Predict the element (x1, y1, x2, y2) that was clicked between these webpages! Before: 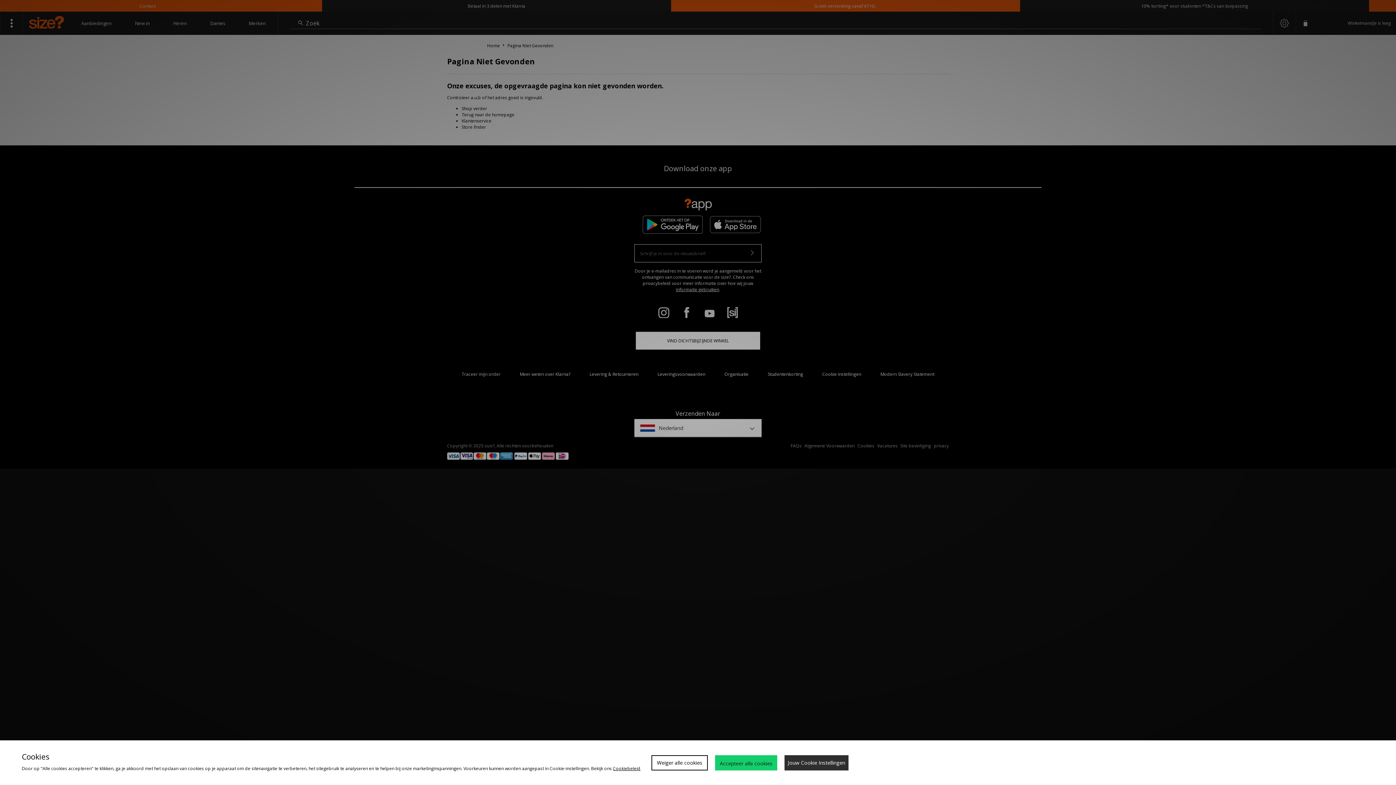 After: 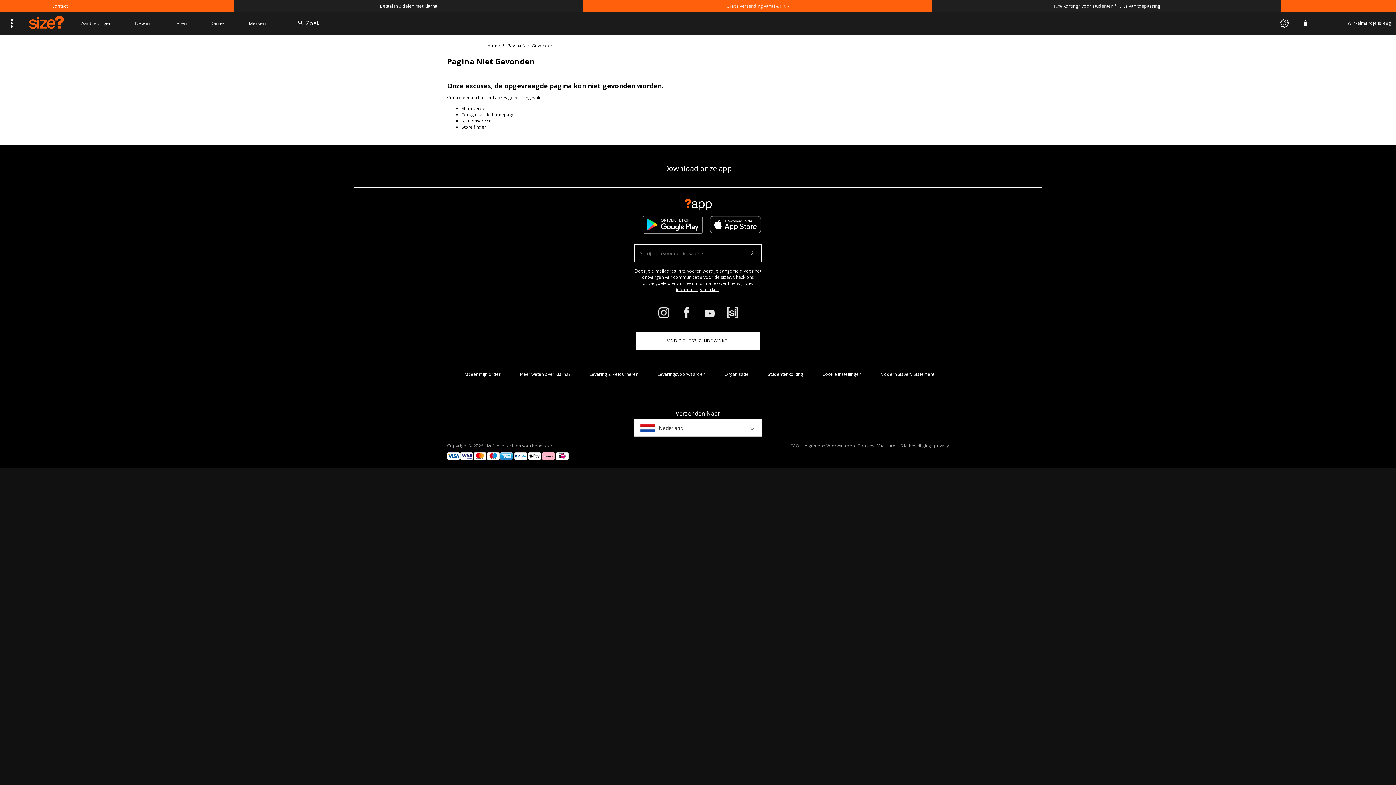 Action: label: Weiger alle cookies bbox: (651, 755, 708, 770)